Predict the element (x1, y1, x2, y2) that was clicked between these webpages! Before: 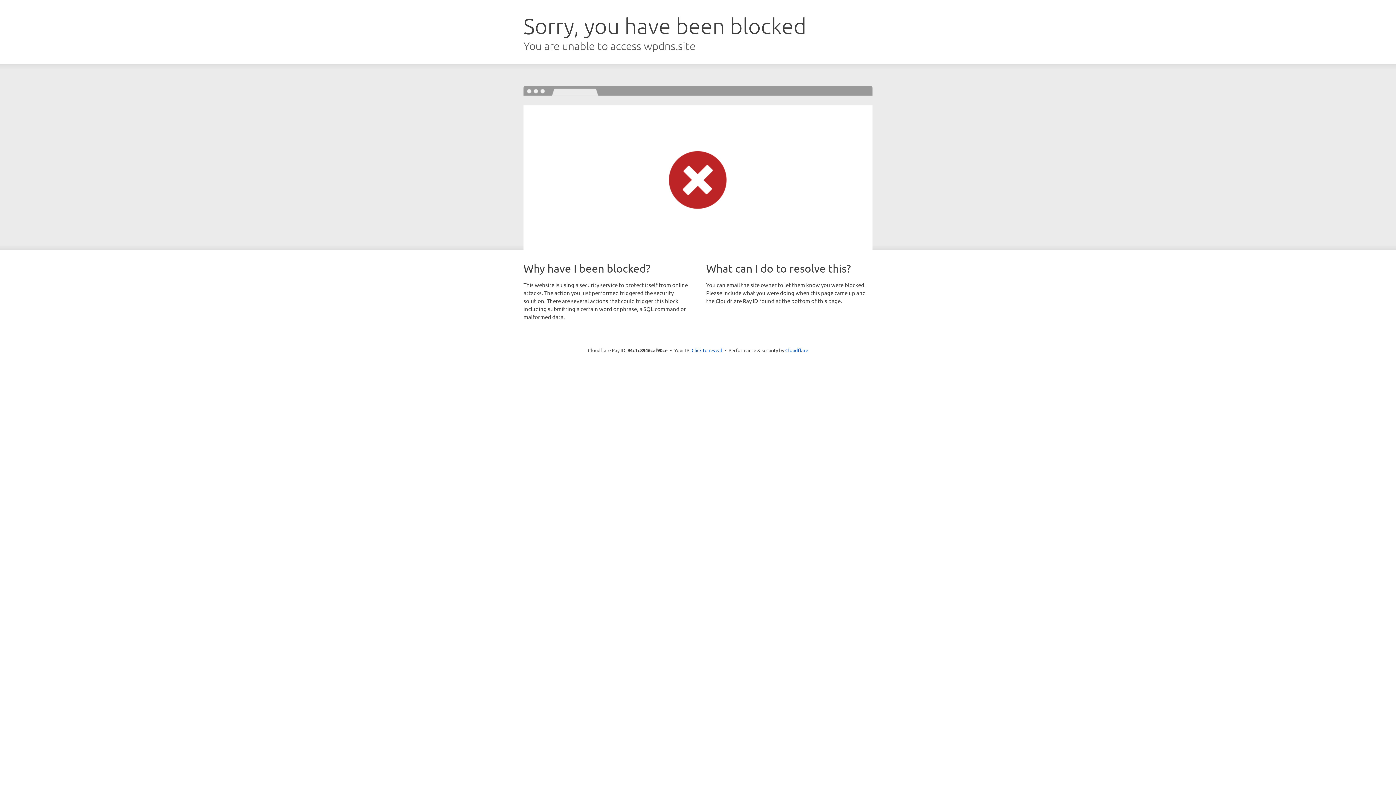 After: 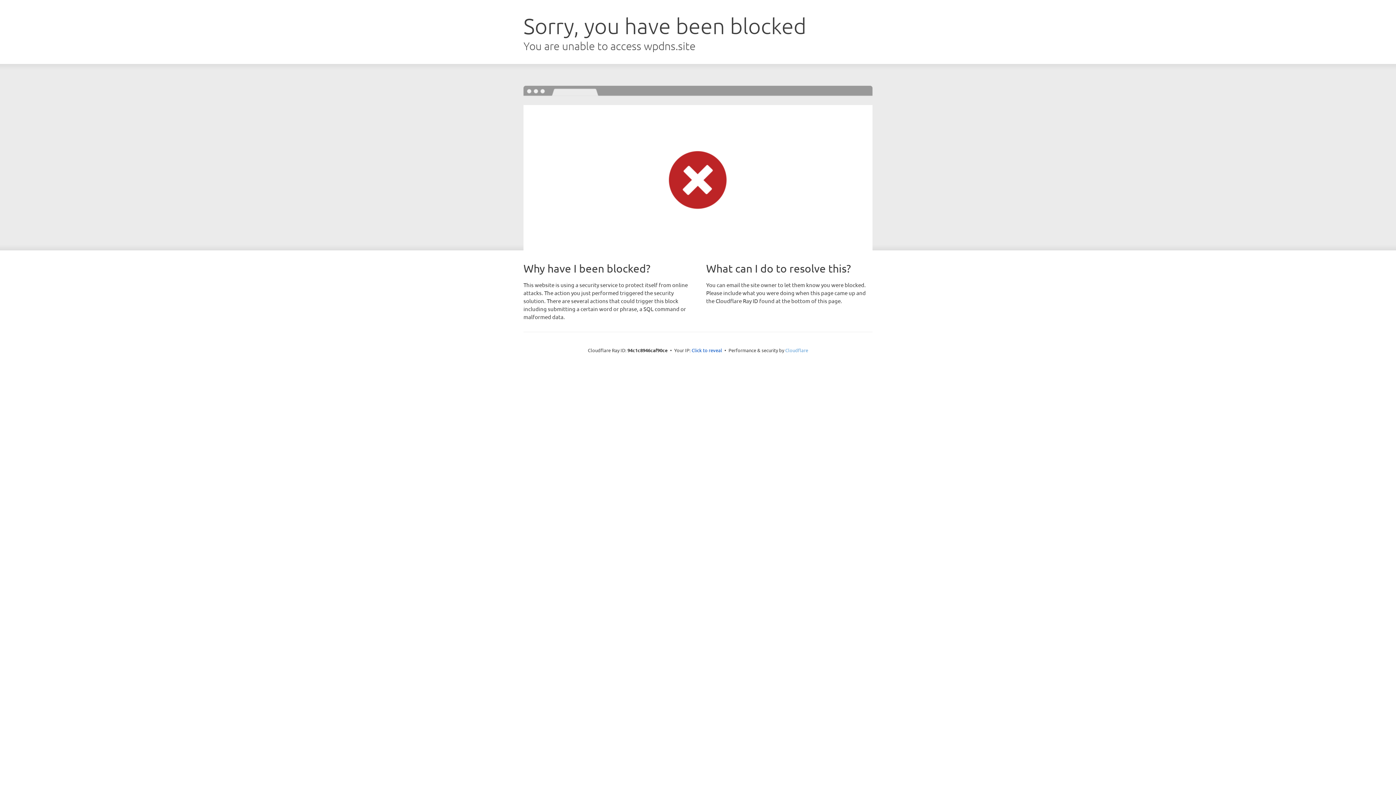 Action: label: Cloudflare bbox: (785, 347, 808, 353)